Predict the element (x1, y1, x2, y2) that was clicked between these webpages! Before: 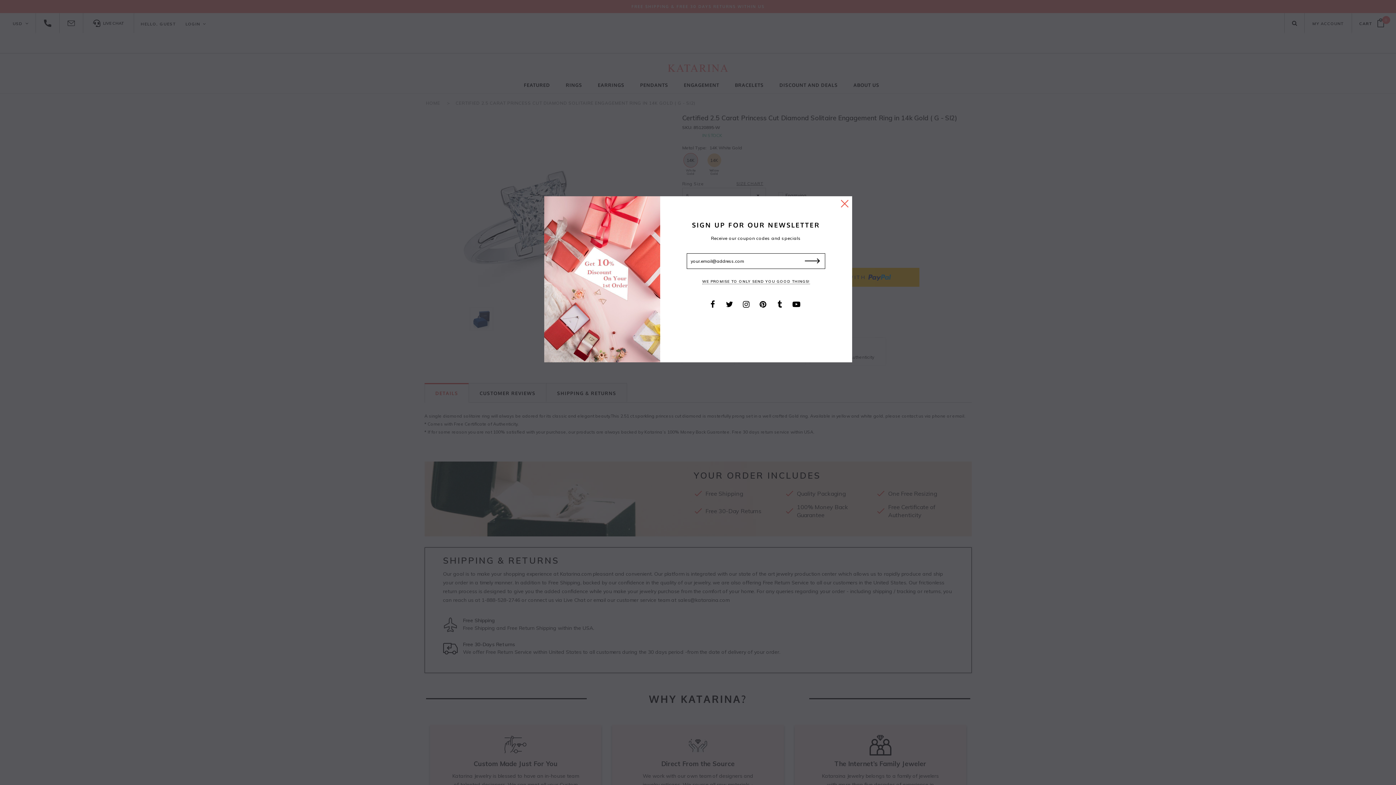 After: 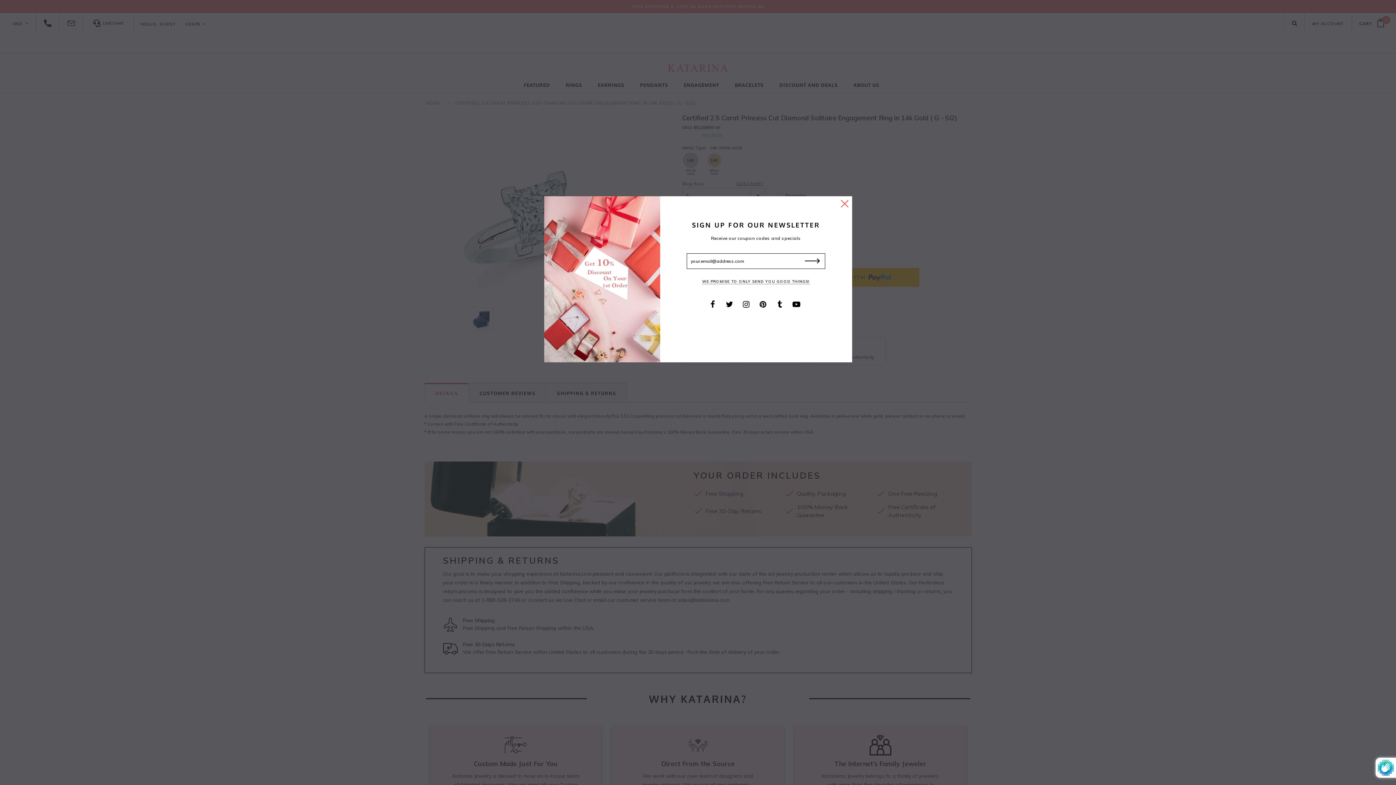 Action: bbox: (799, 253, 825, 268)